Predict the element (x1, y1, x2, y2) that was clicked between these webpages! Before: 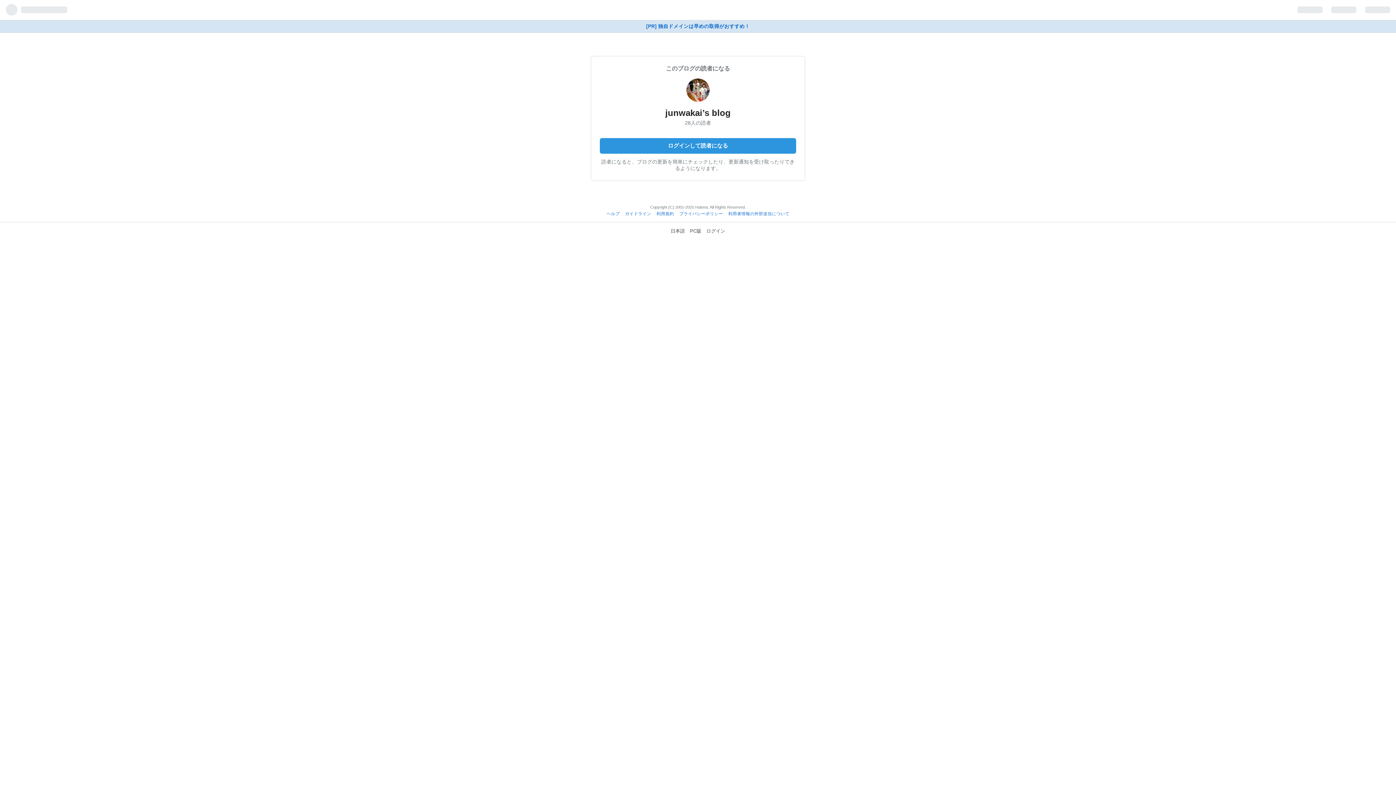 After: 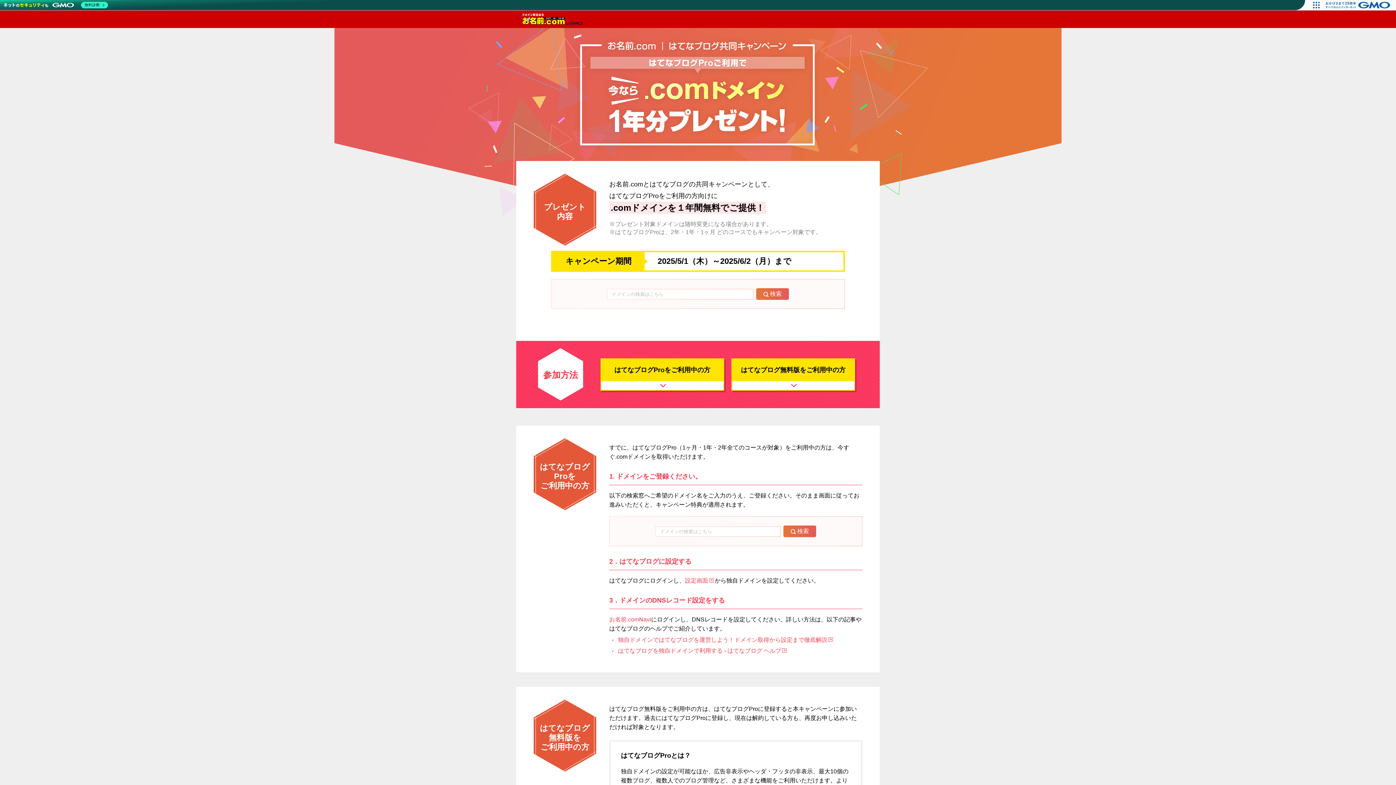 Action: bbox: (0, 20, 1396, 32) label: [PR] 独自ドメインは早めの取得がおすすめ！